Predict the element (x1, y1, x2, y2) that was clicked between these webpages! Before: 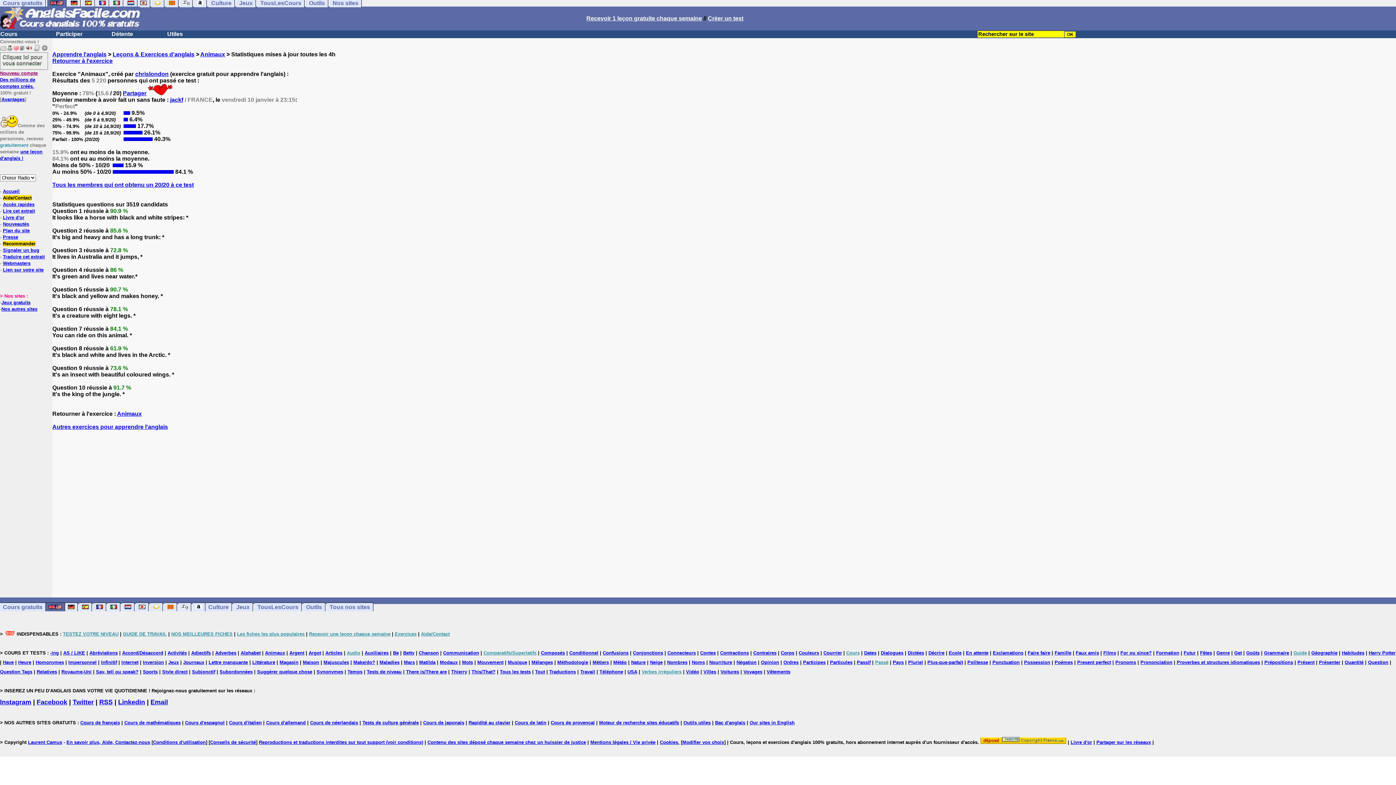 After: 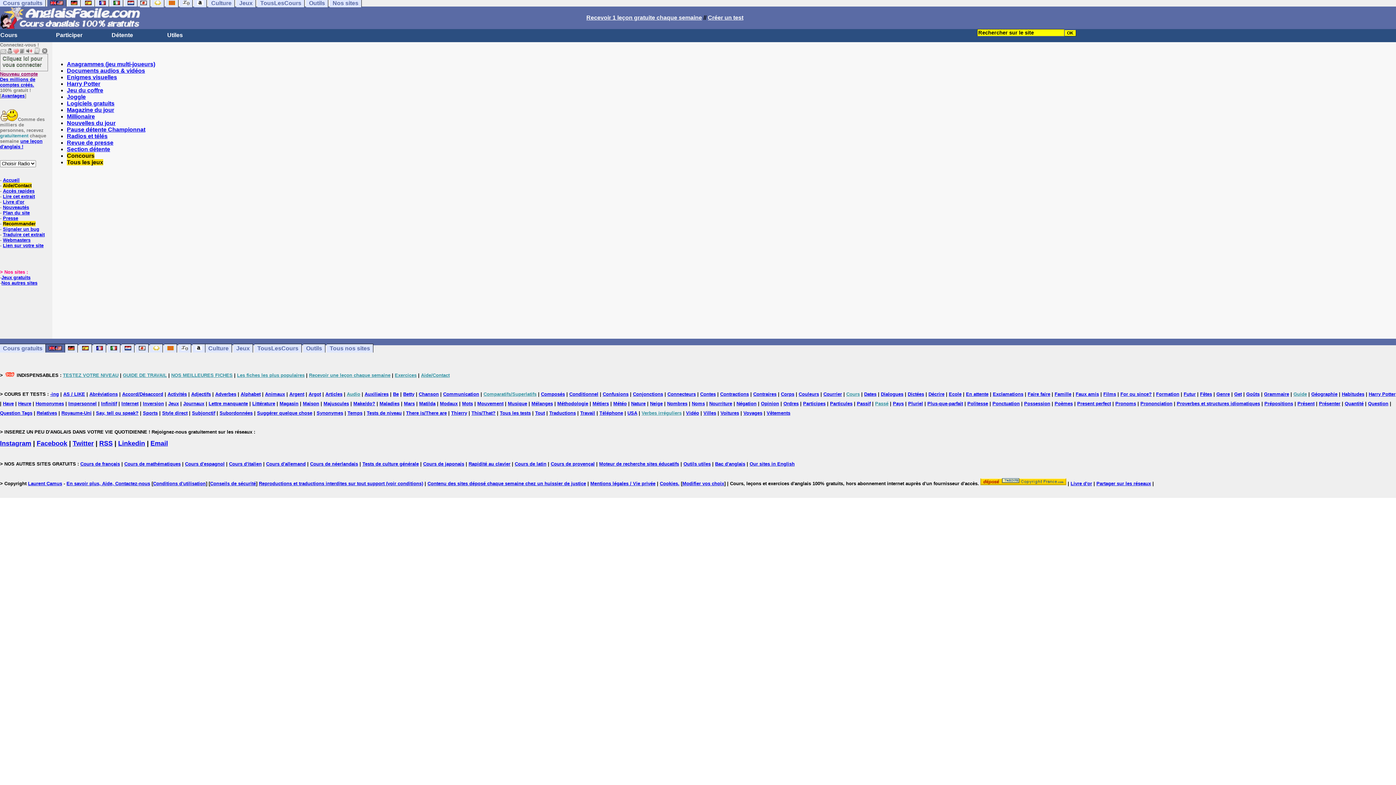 Action: bbox: (111, 30, 166, 37) label: Détente